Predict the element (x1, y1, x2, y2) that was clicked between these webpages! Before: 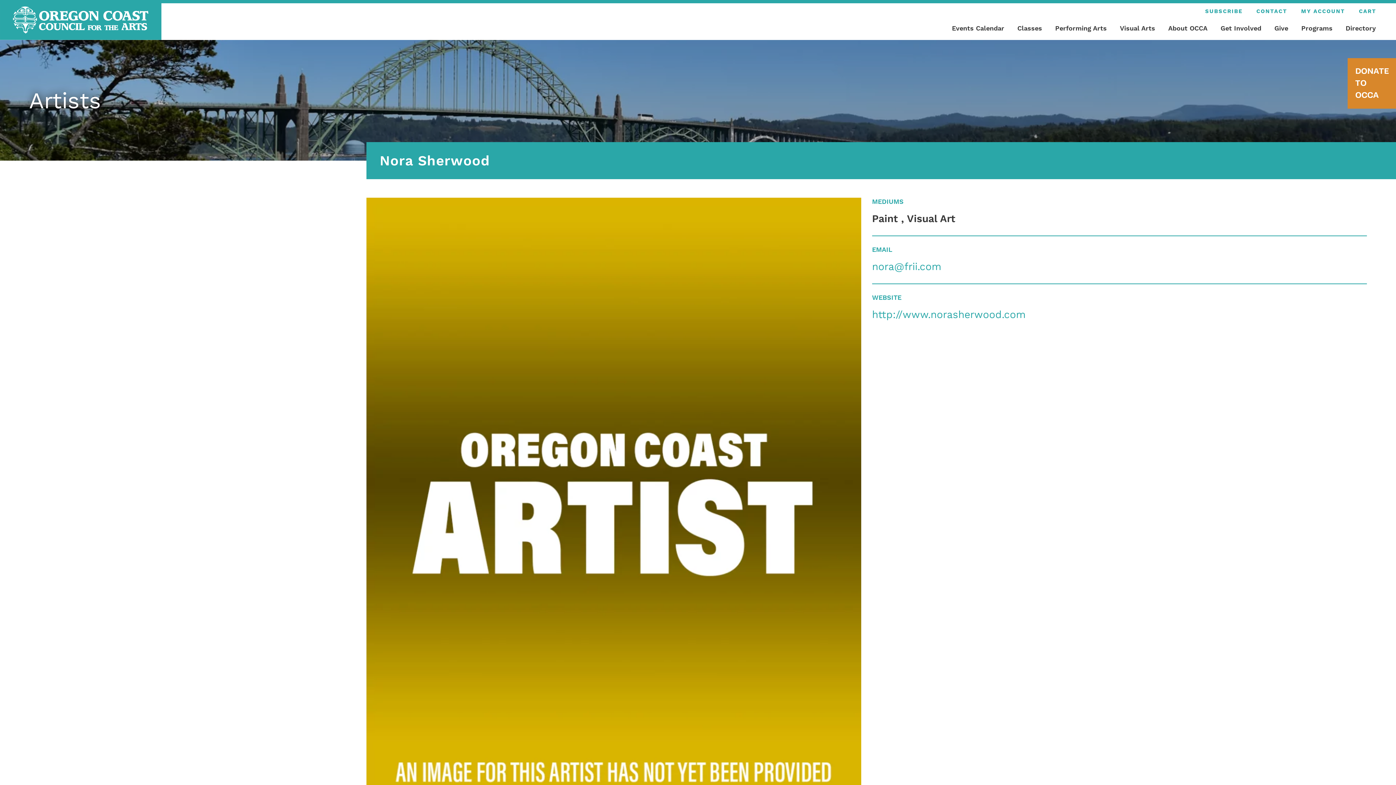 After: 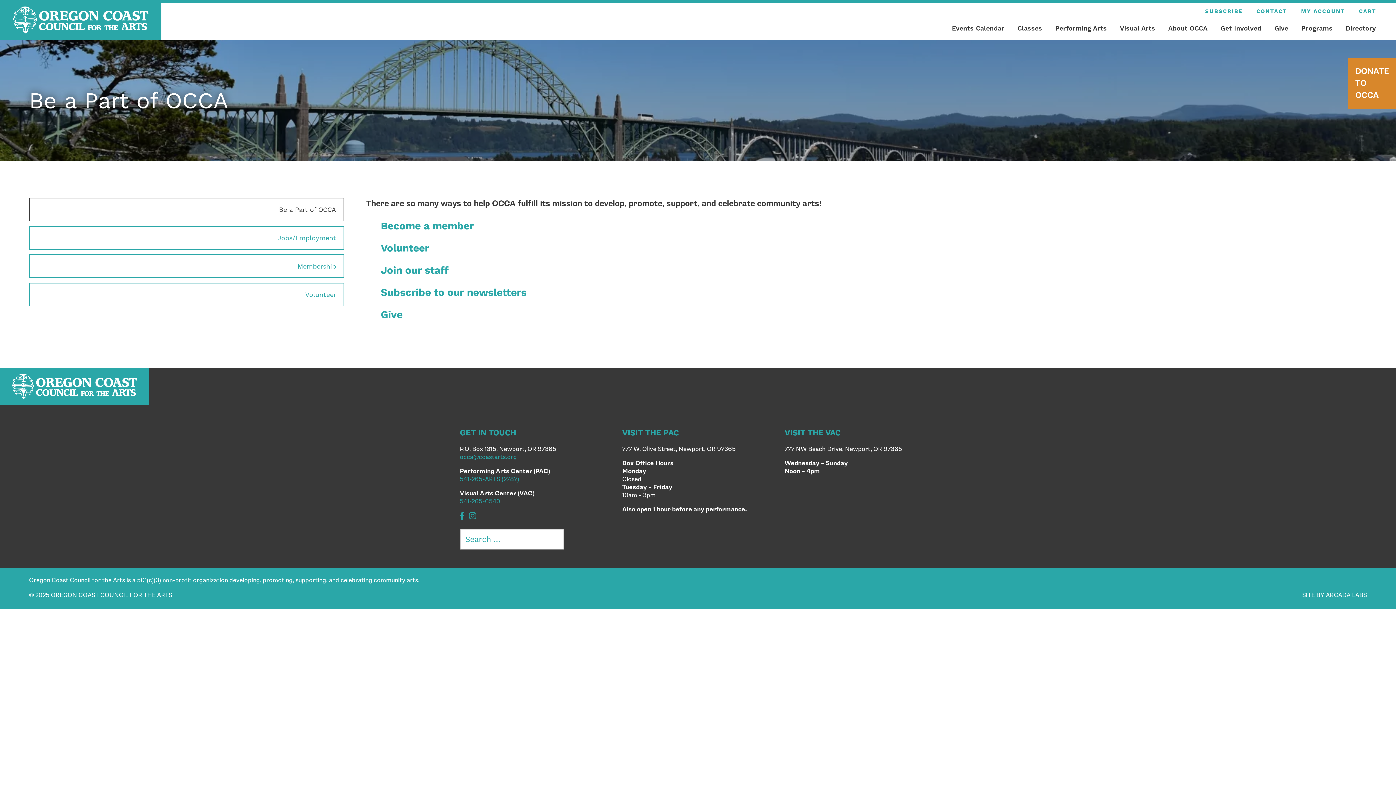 Action: bbox: (1214, 18, 1268, 40) label: Get Involved